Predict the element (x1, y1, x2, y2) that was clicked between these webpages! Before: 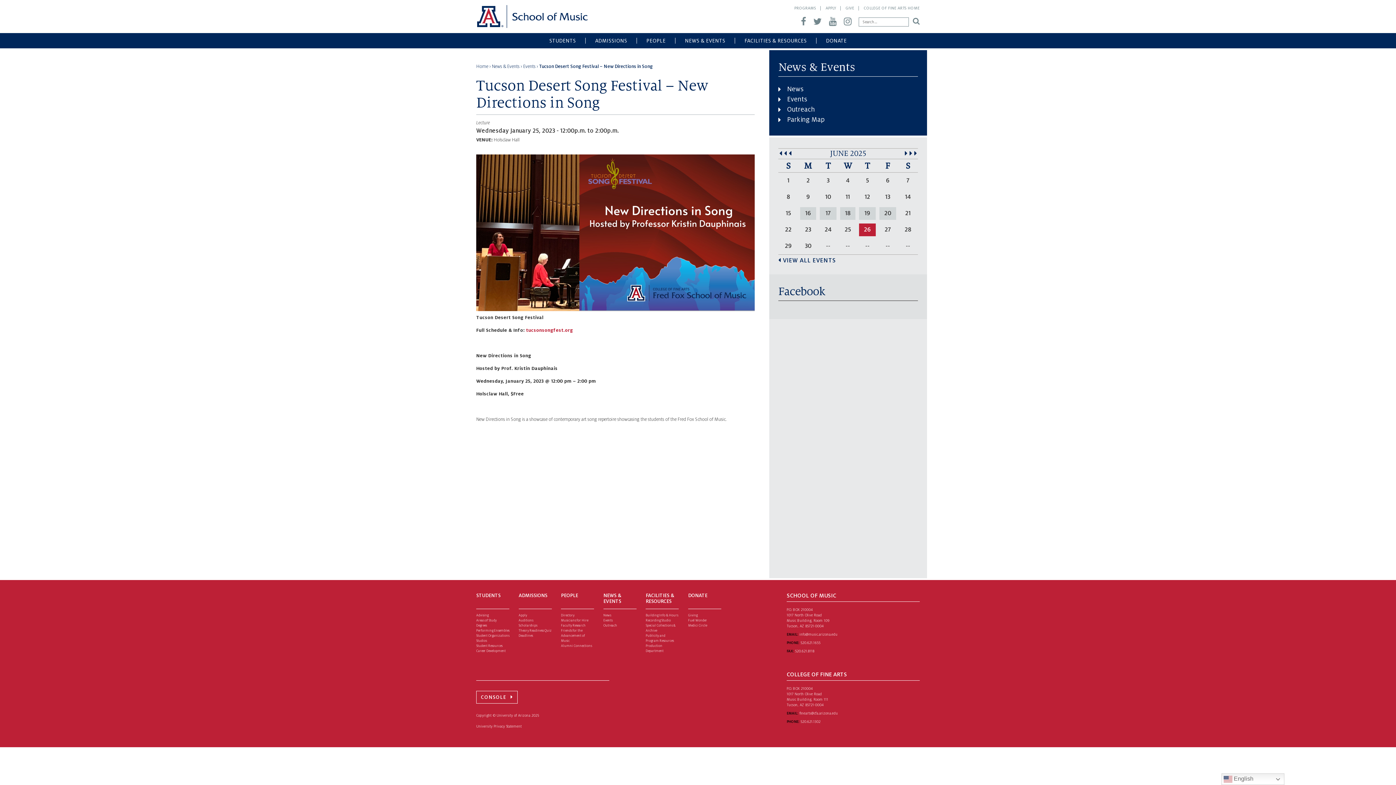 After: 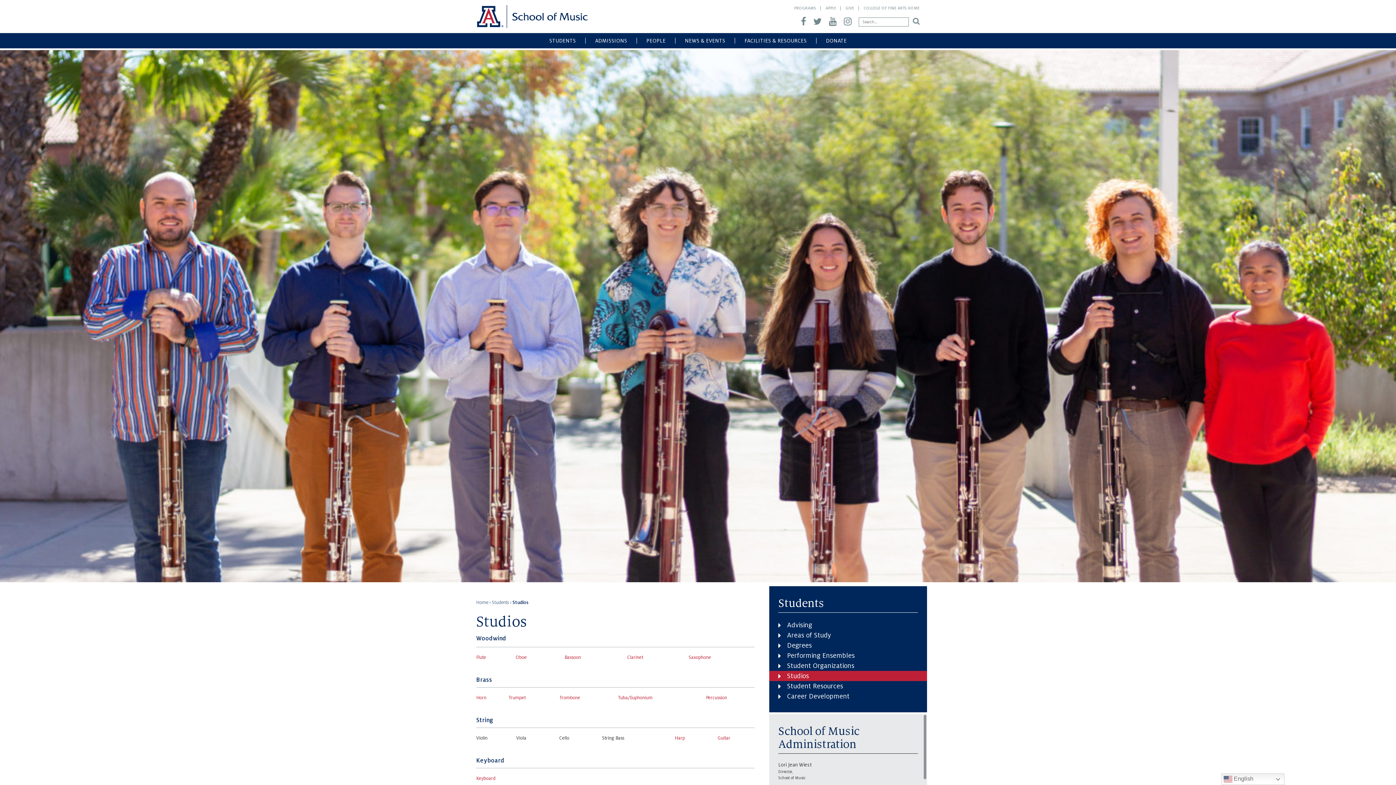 Action: bbox: (476, 639, 486, 642) label: Studios